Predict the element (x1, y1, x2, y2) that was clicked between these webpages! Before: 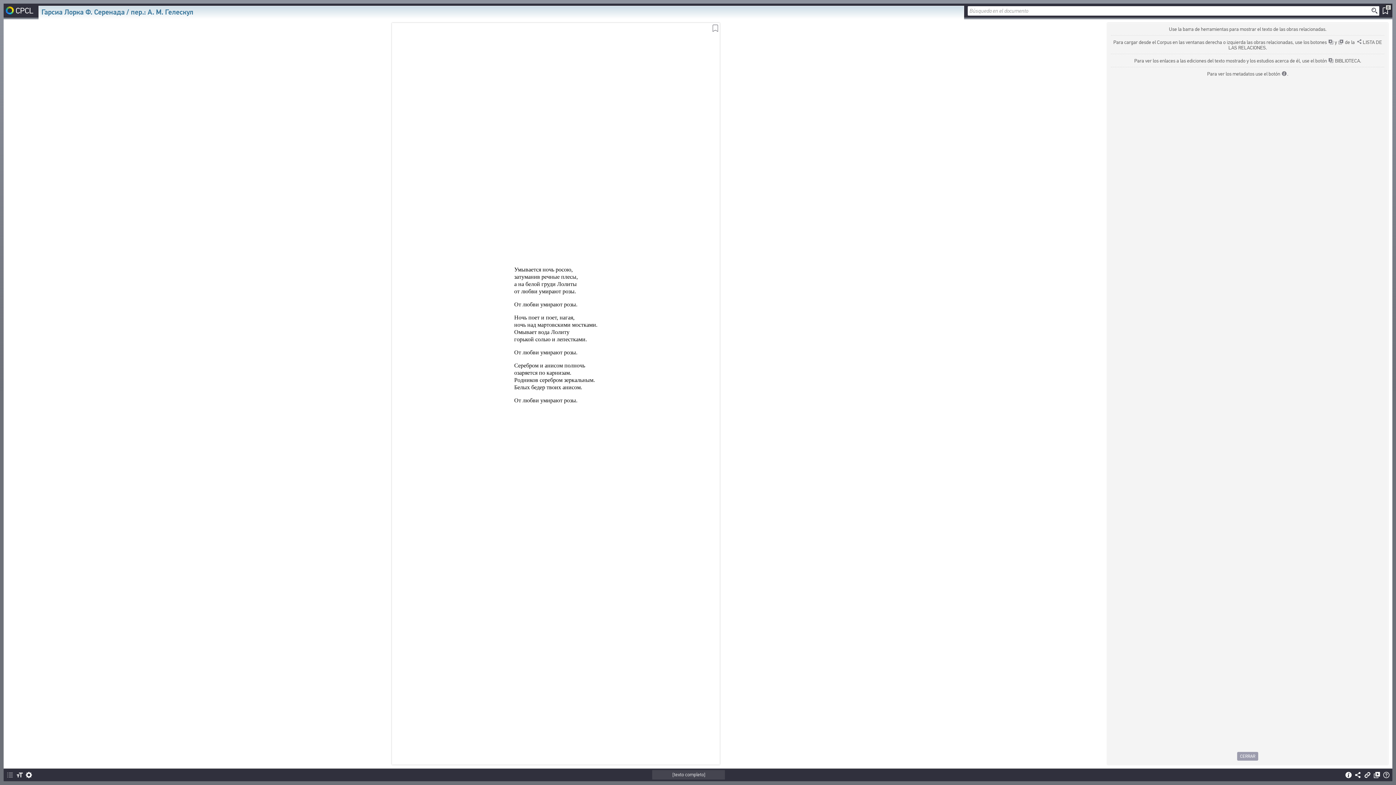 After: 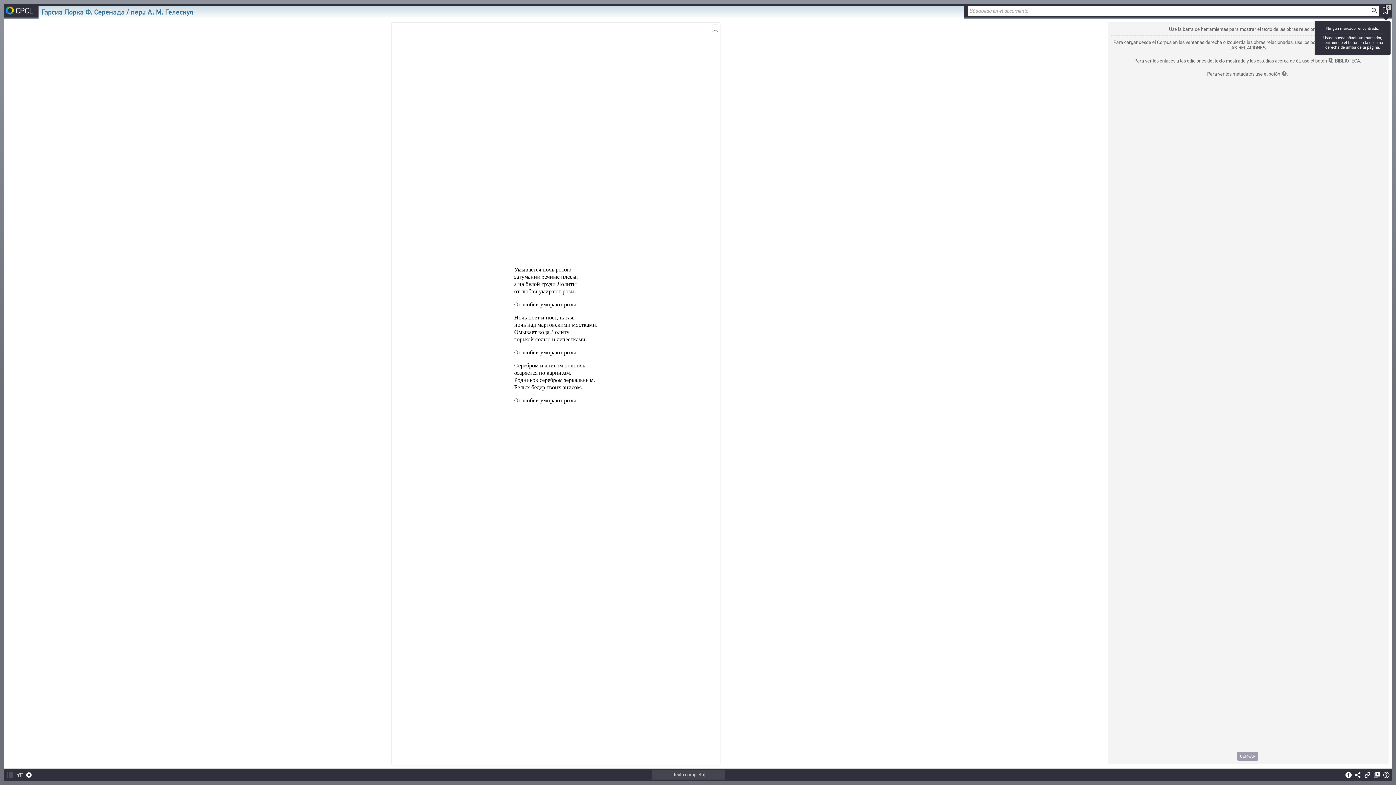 Action: bbox: (1380, 6, 1391, 14) label: 0